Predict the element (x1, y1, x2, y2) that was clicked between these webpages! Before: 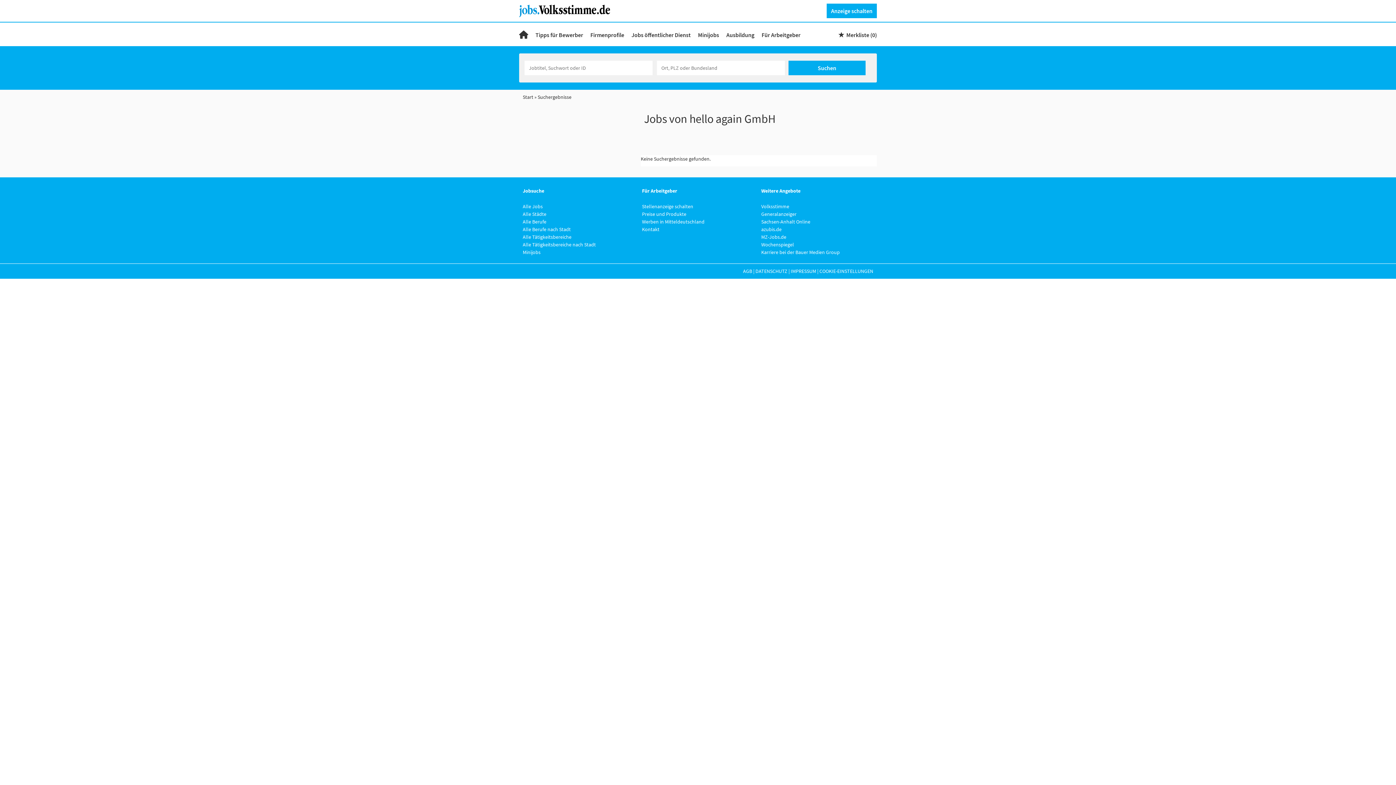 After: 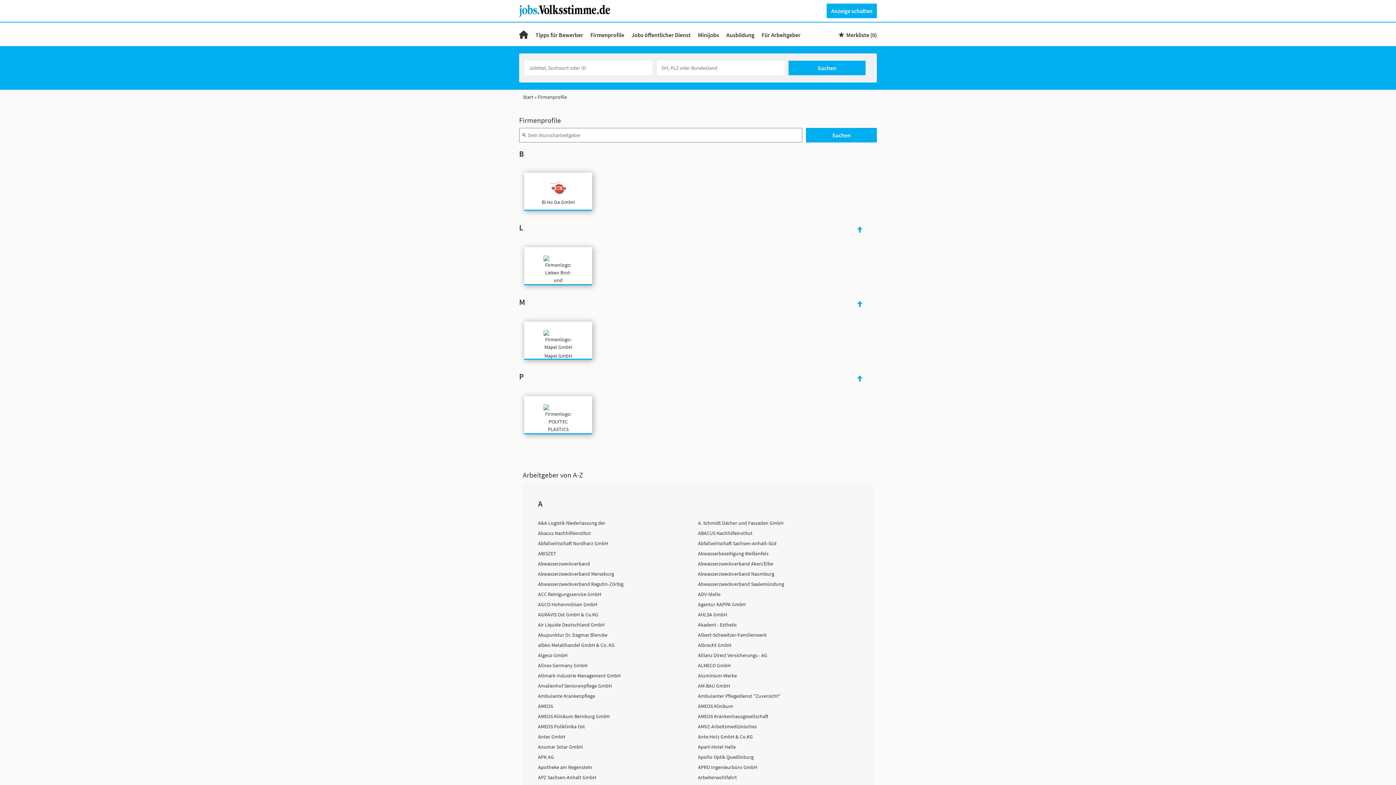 Action: bbox: (586, 22, 628, 46) label: Firmenprofile